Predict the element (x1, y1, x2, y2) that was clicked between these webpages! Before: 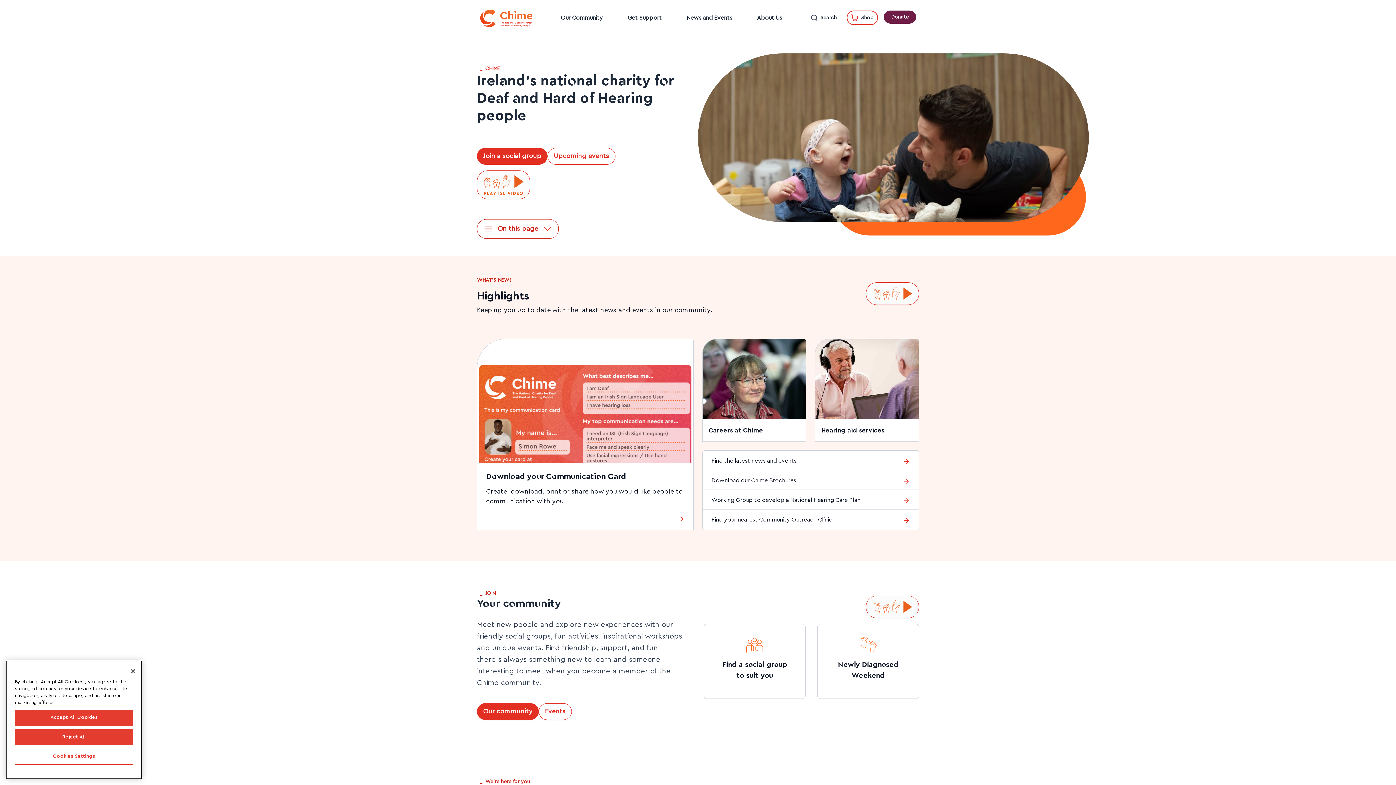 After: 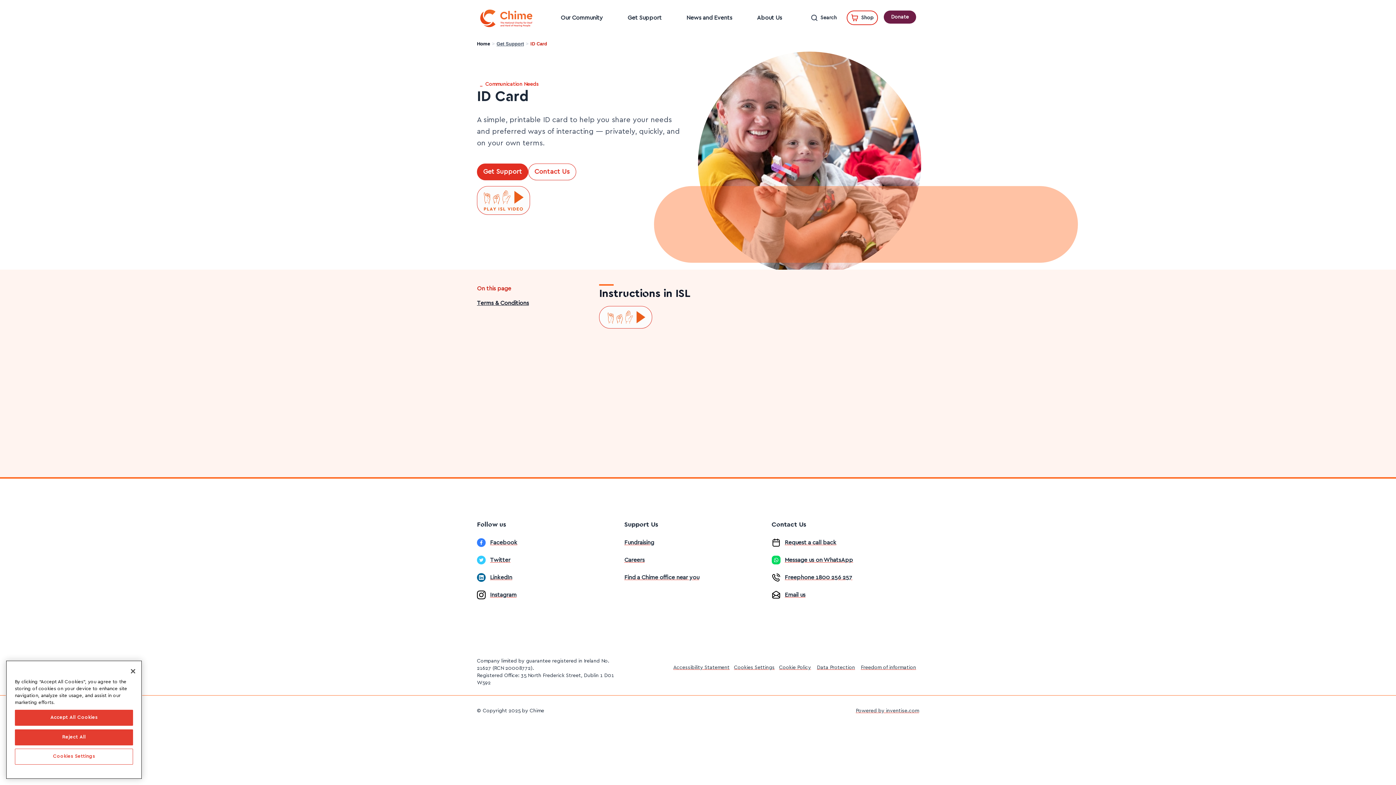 Action: label: Download your Communication Card

Create, download, print or share how you would like people to communication with you bbox: (477, 338, 693, 530)